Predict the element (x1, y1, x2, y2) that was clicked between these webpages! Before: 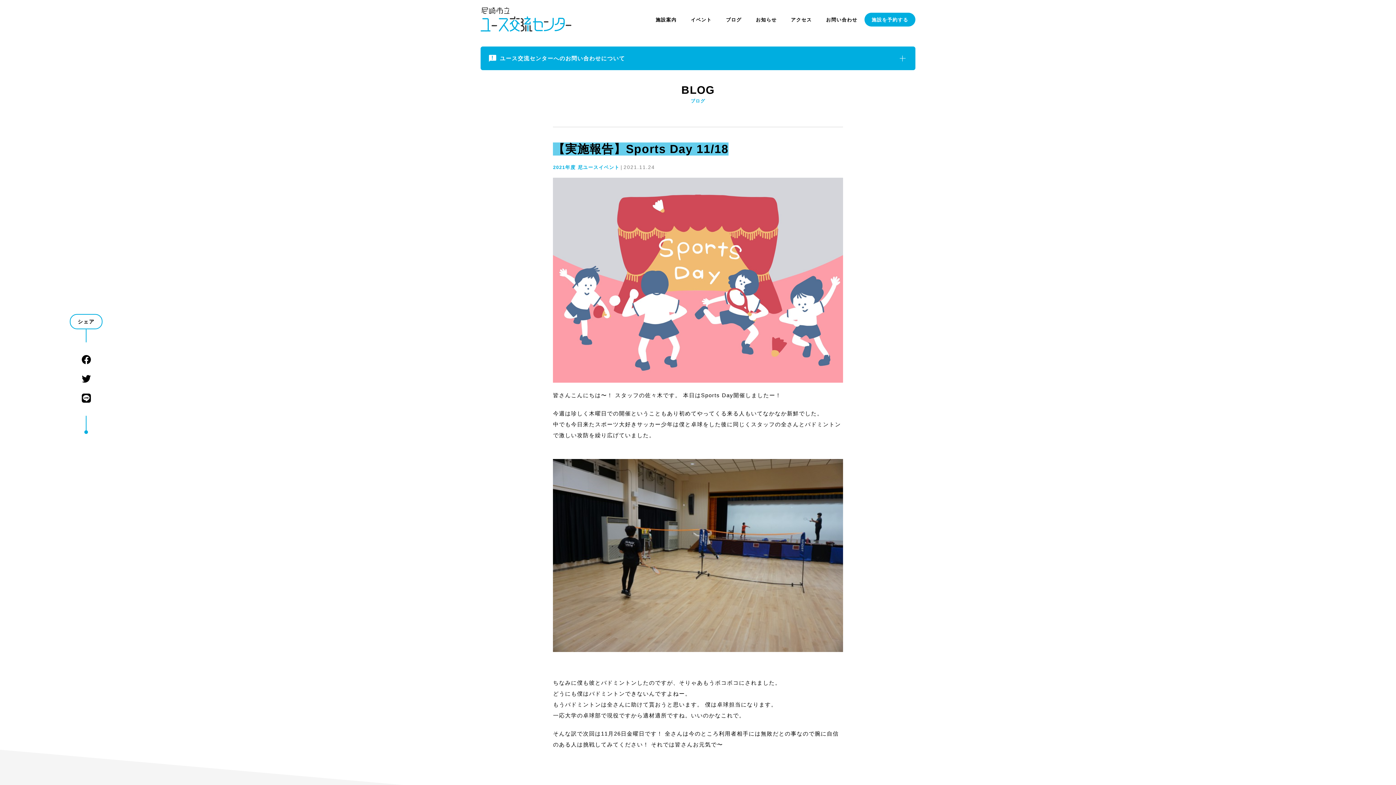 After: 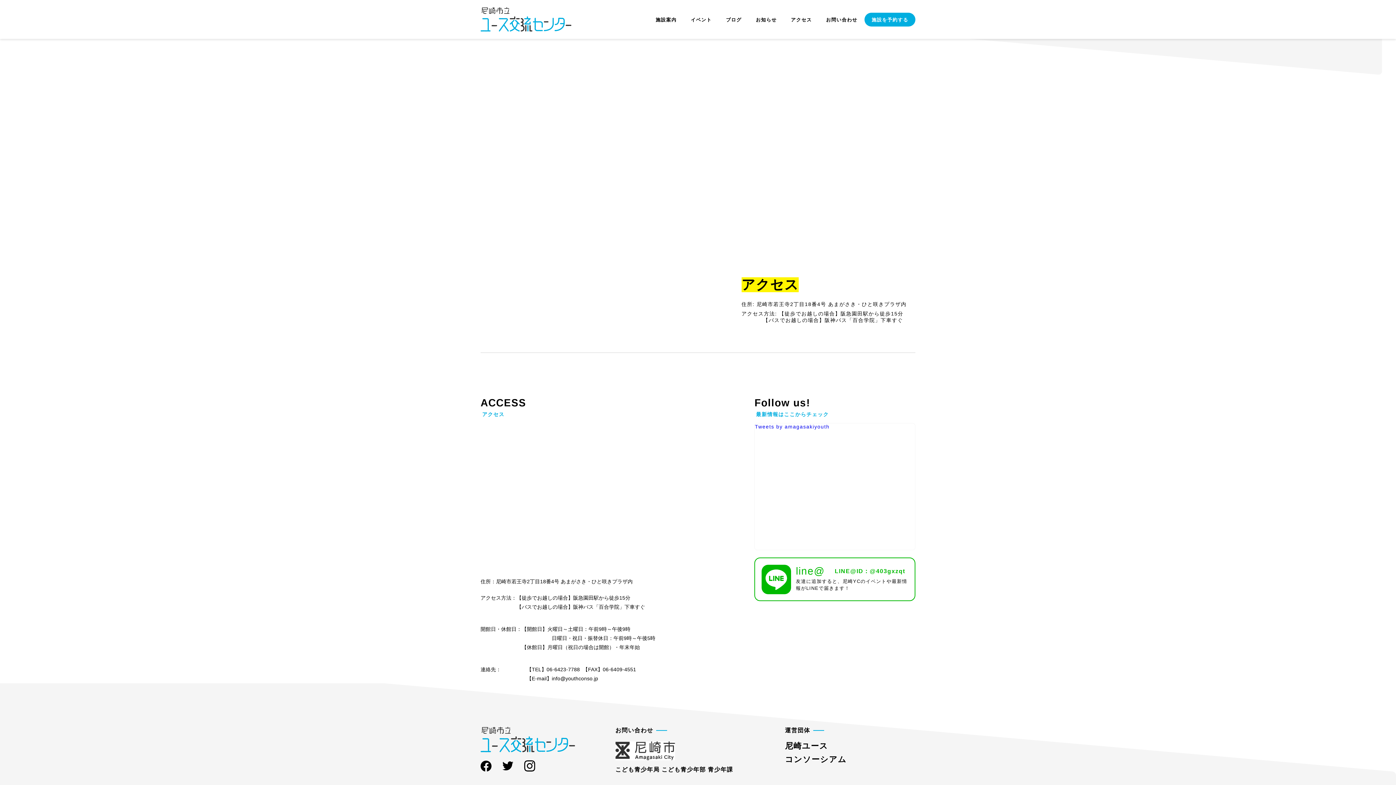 Action: label: アクセス bbox: (784, 12, 819, 26)